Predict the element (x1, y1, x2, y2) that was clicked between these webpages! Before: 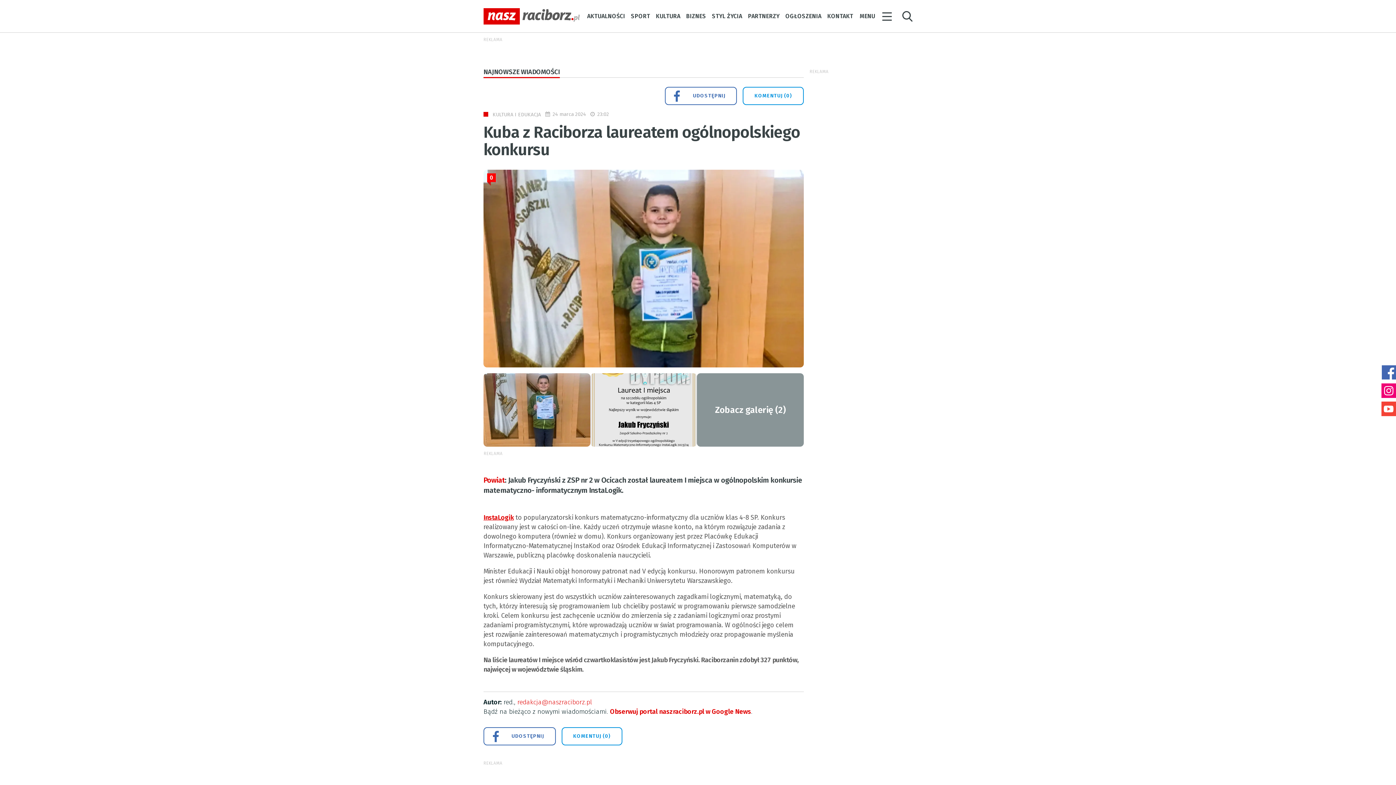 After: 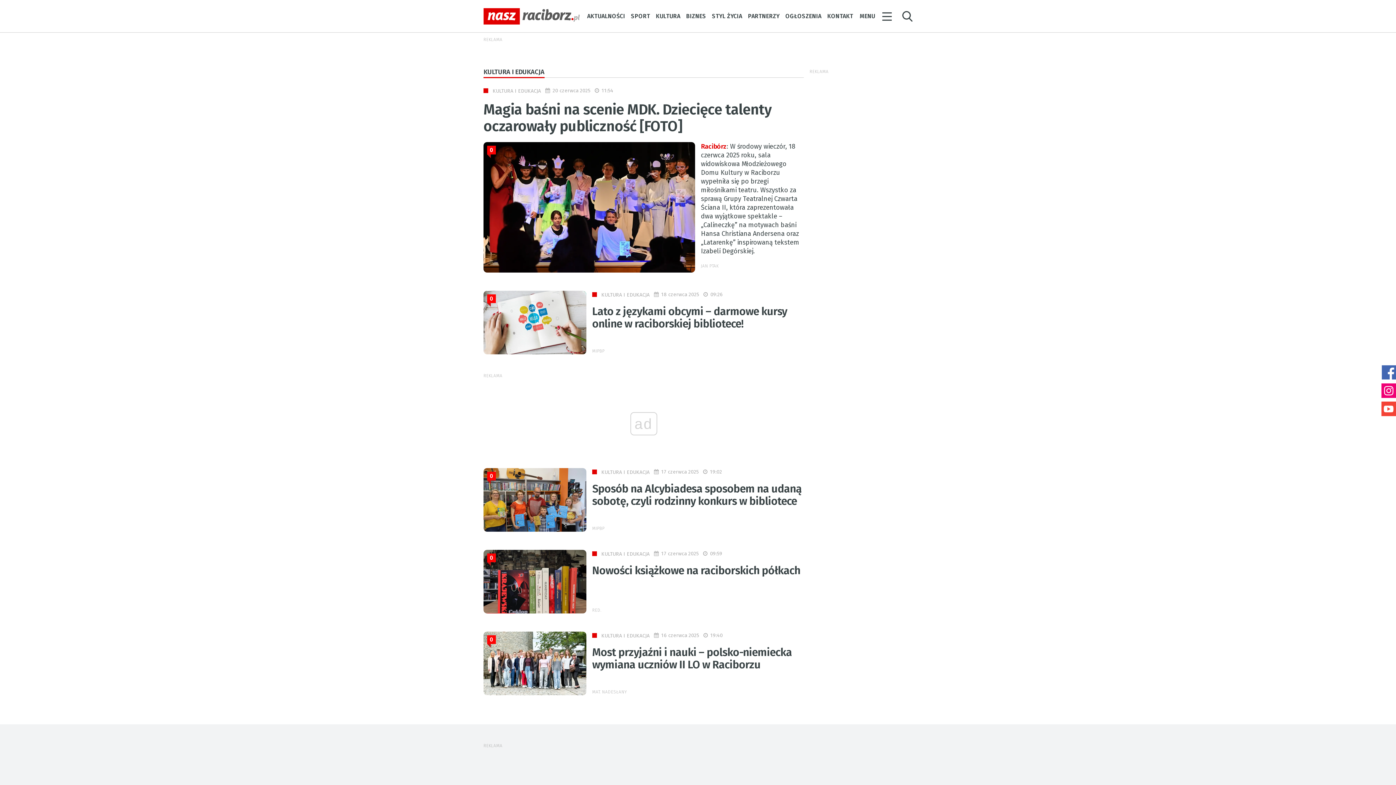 Action: bbox: (656, 10, 680, 21) label: KULTURA